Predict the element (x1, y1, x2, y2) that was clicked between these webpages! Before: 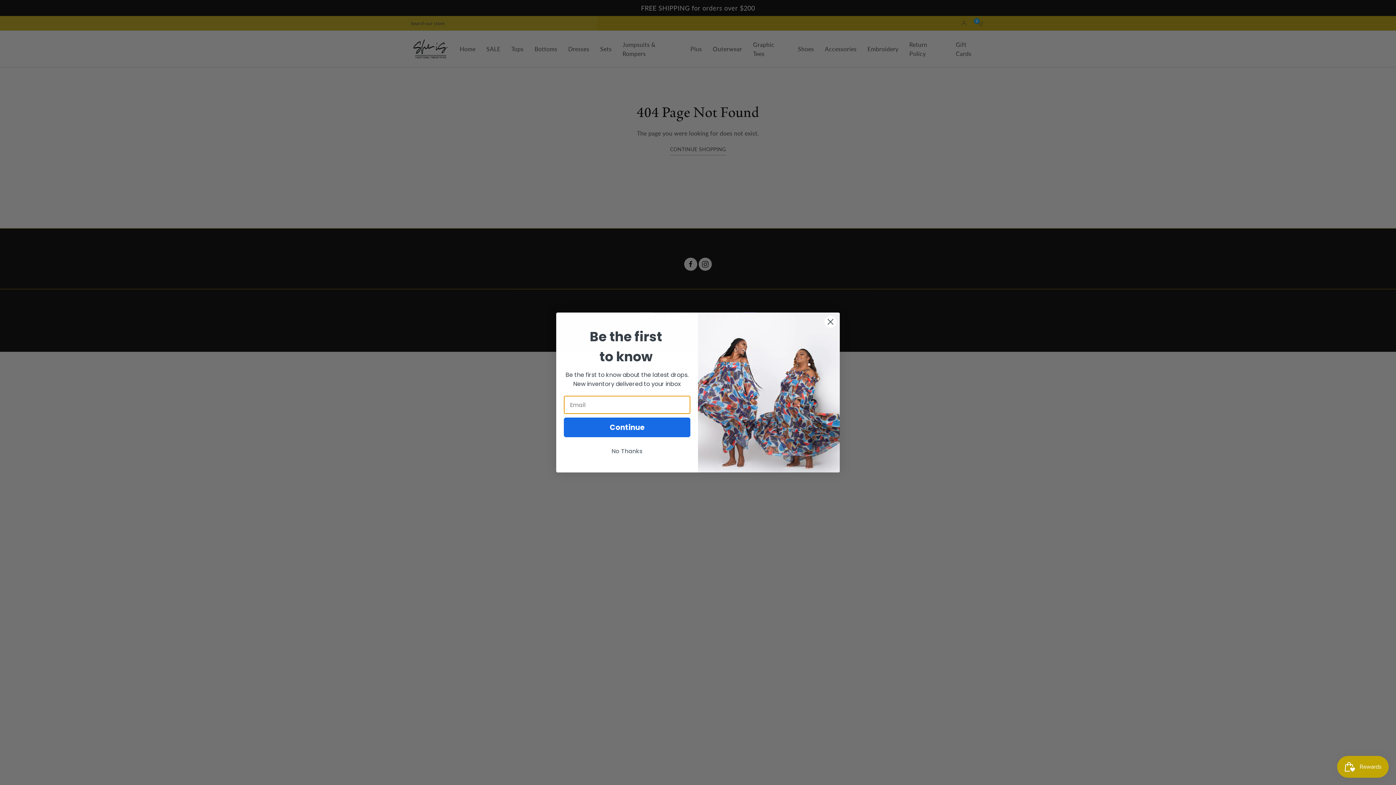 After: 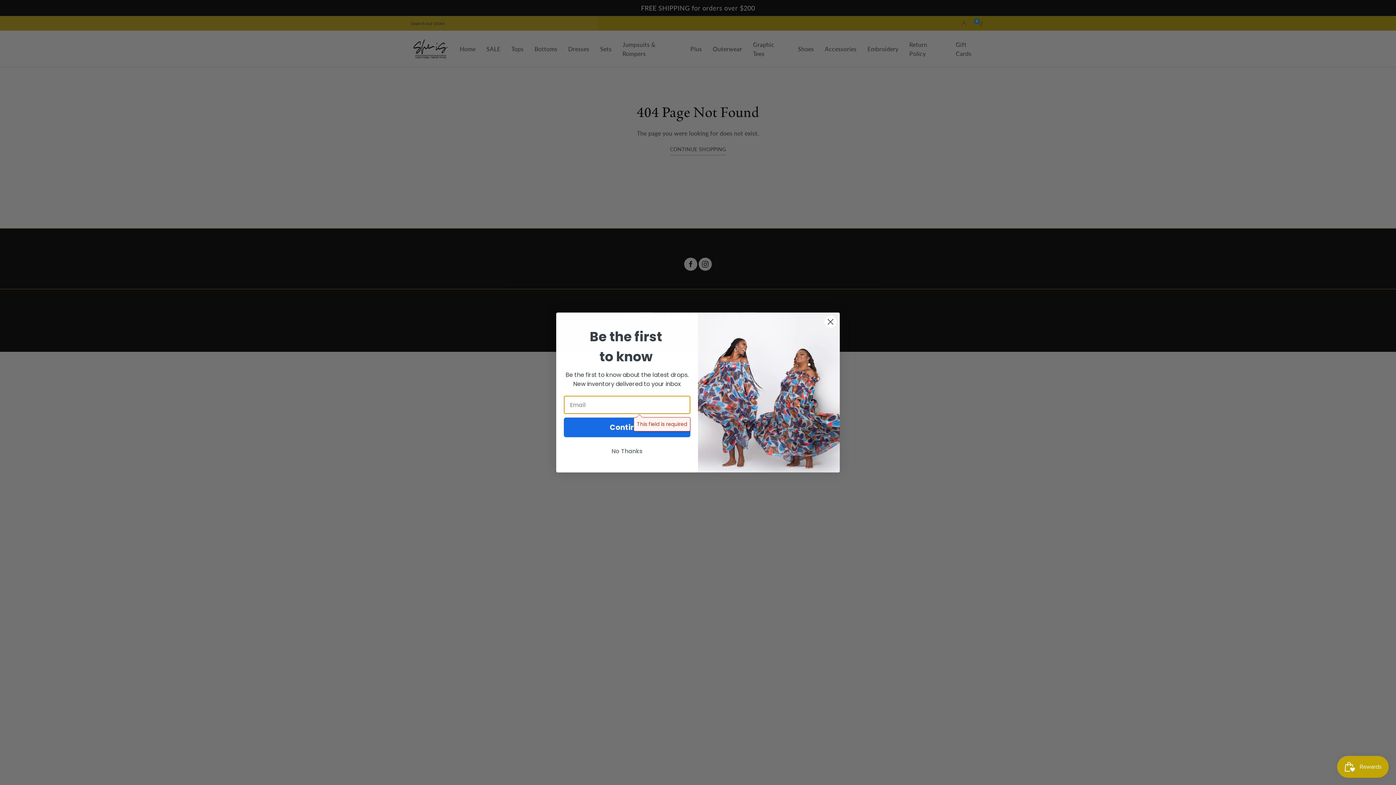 Action: label: Continue bbox: (564, 410, 690, 430)